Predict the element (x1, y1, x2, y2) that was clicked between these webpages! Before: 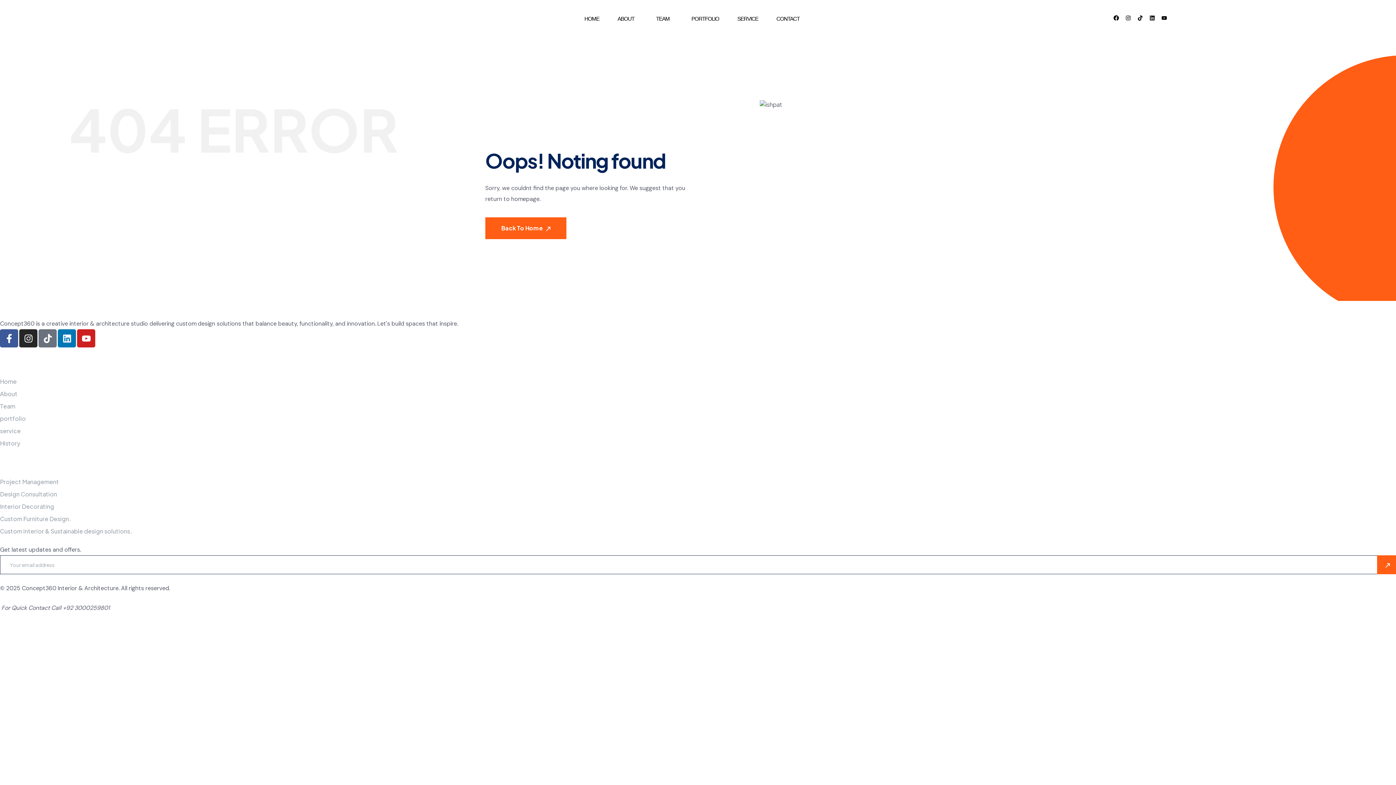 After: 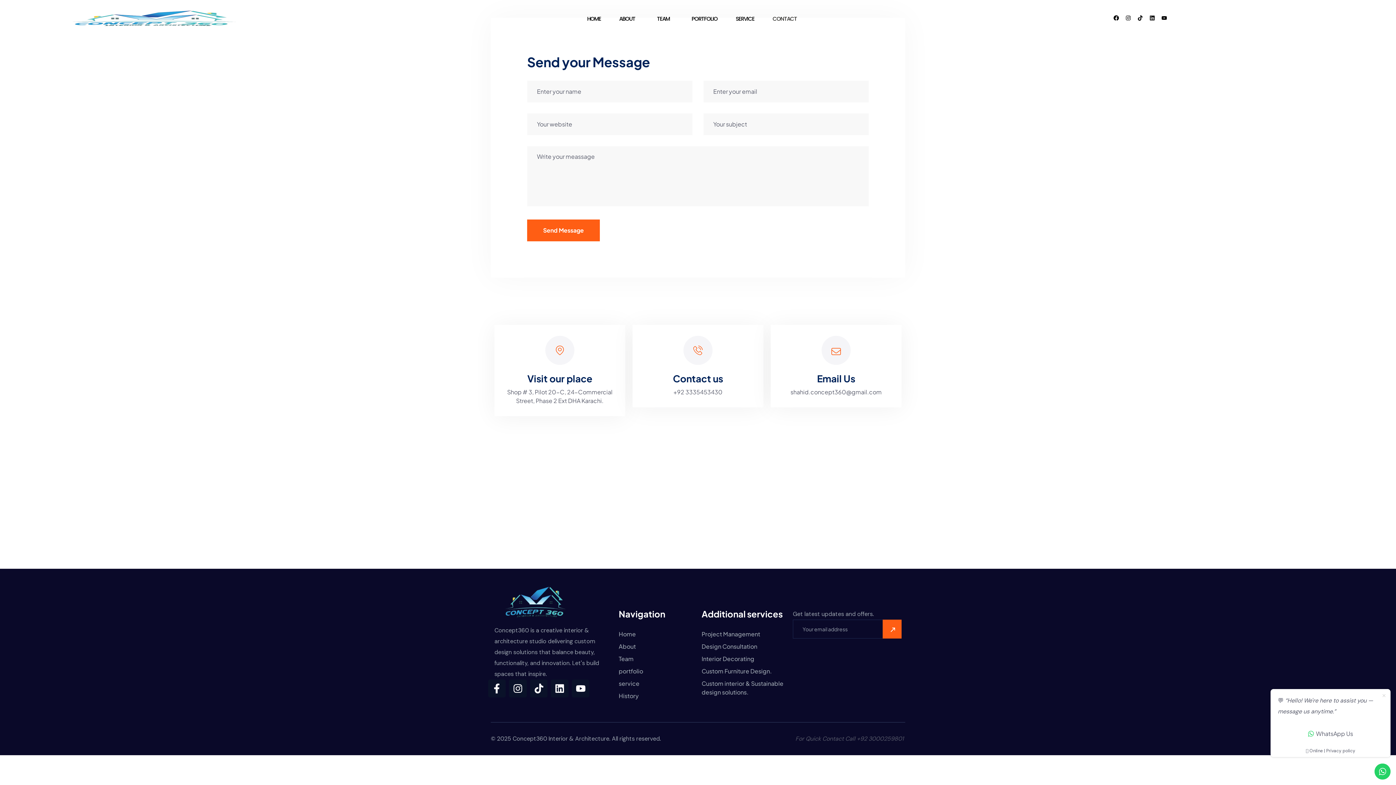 Action: bbox: (767, 10, 808, 26) label: CONTACT